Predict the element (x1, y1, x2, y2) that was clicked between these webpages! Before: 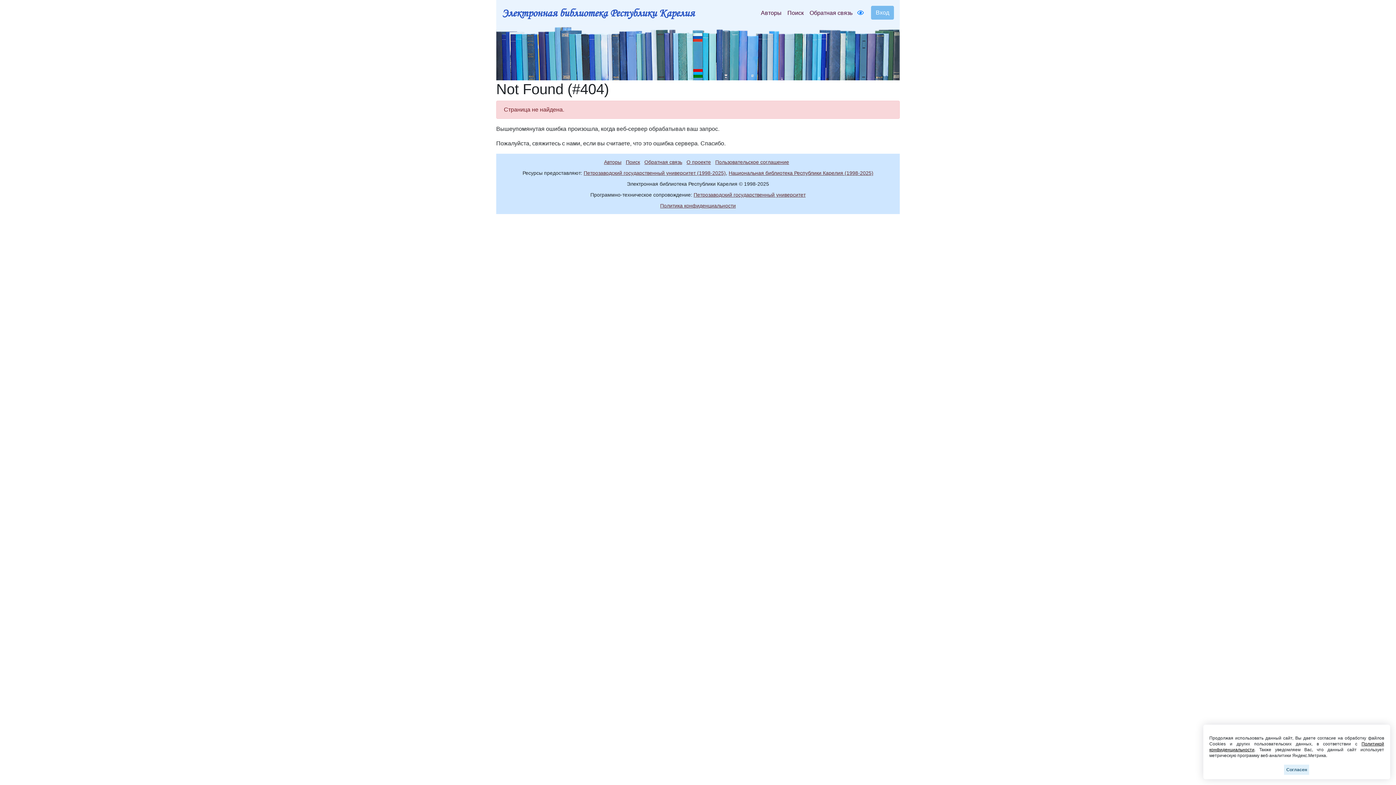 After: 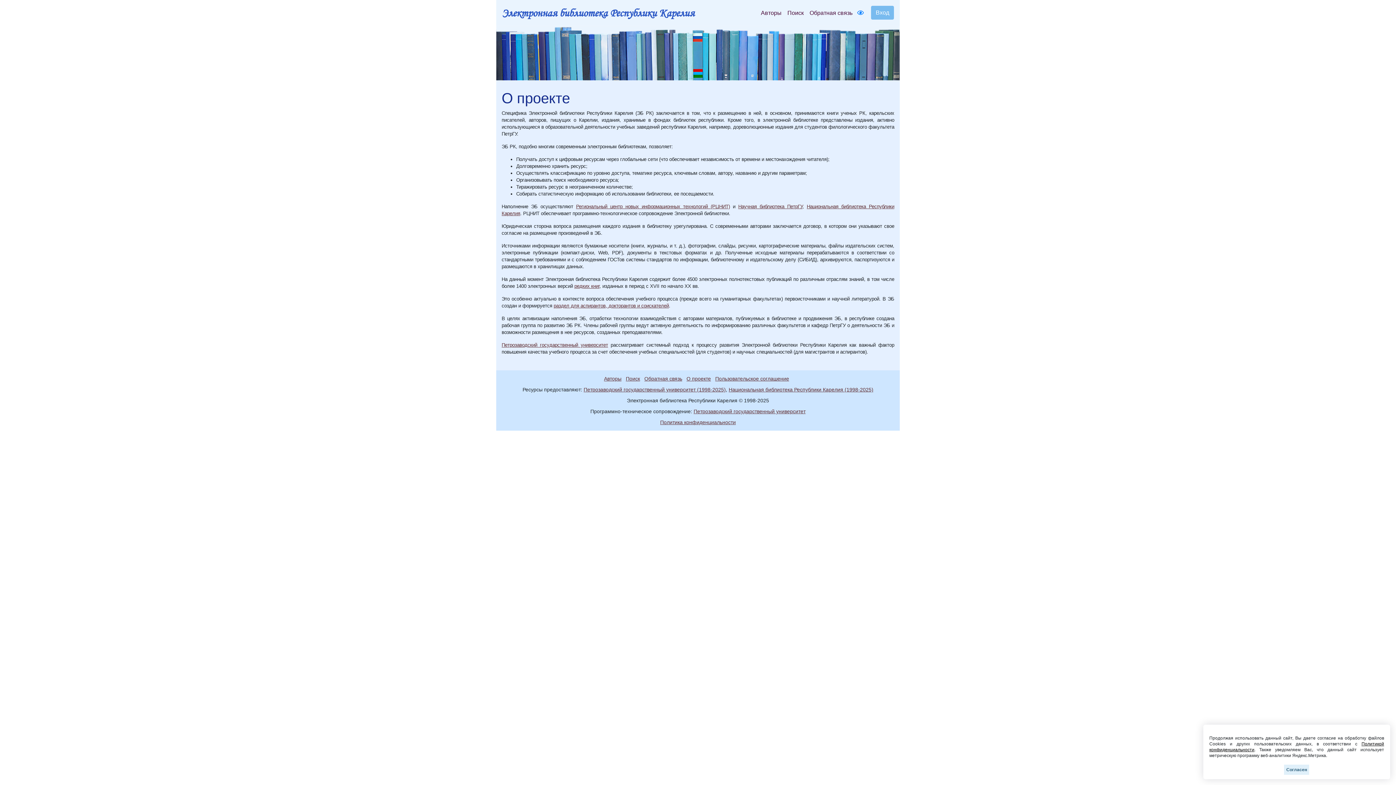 Action: bbox: (686, 159, 714, 165) label: О проекте